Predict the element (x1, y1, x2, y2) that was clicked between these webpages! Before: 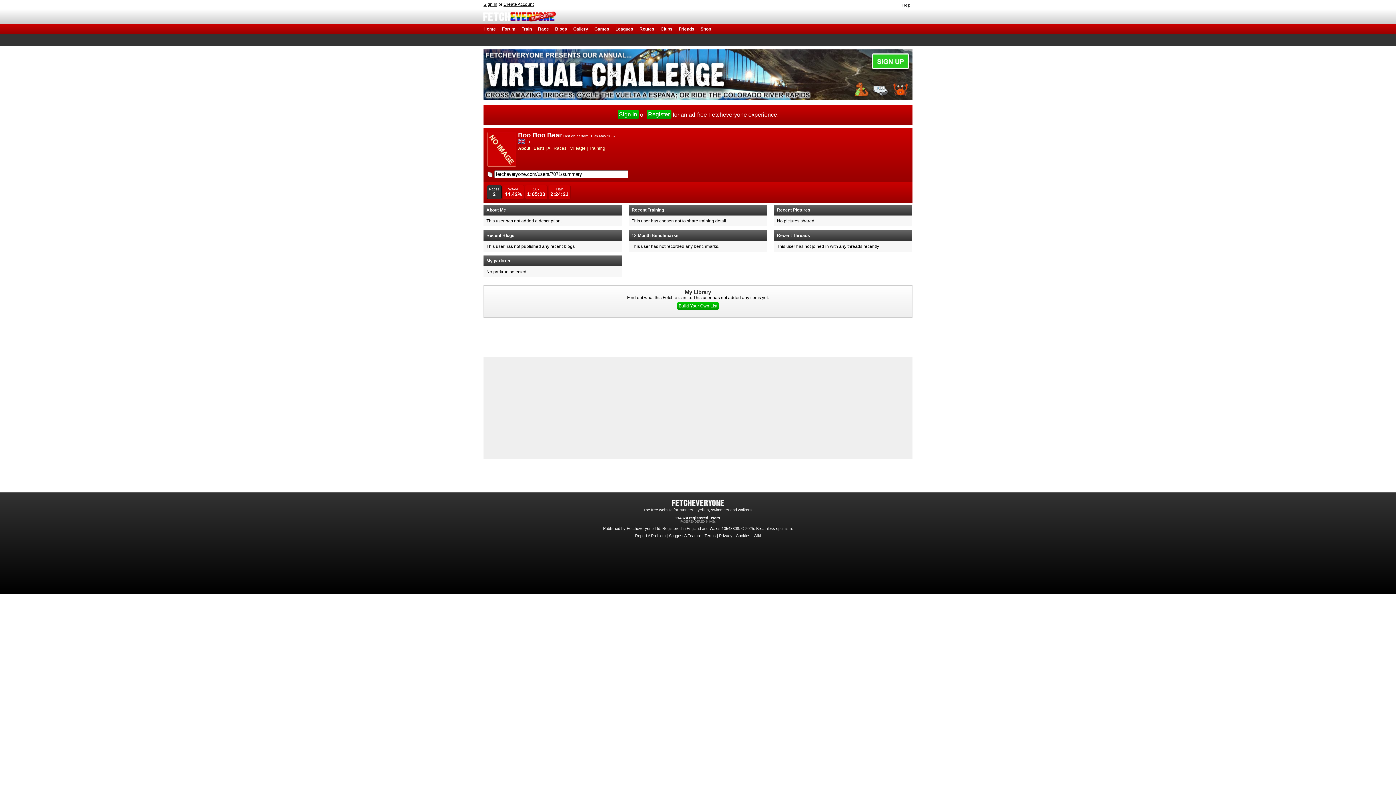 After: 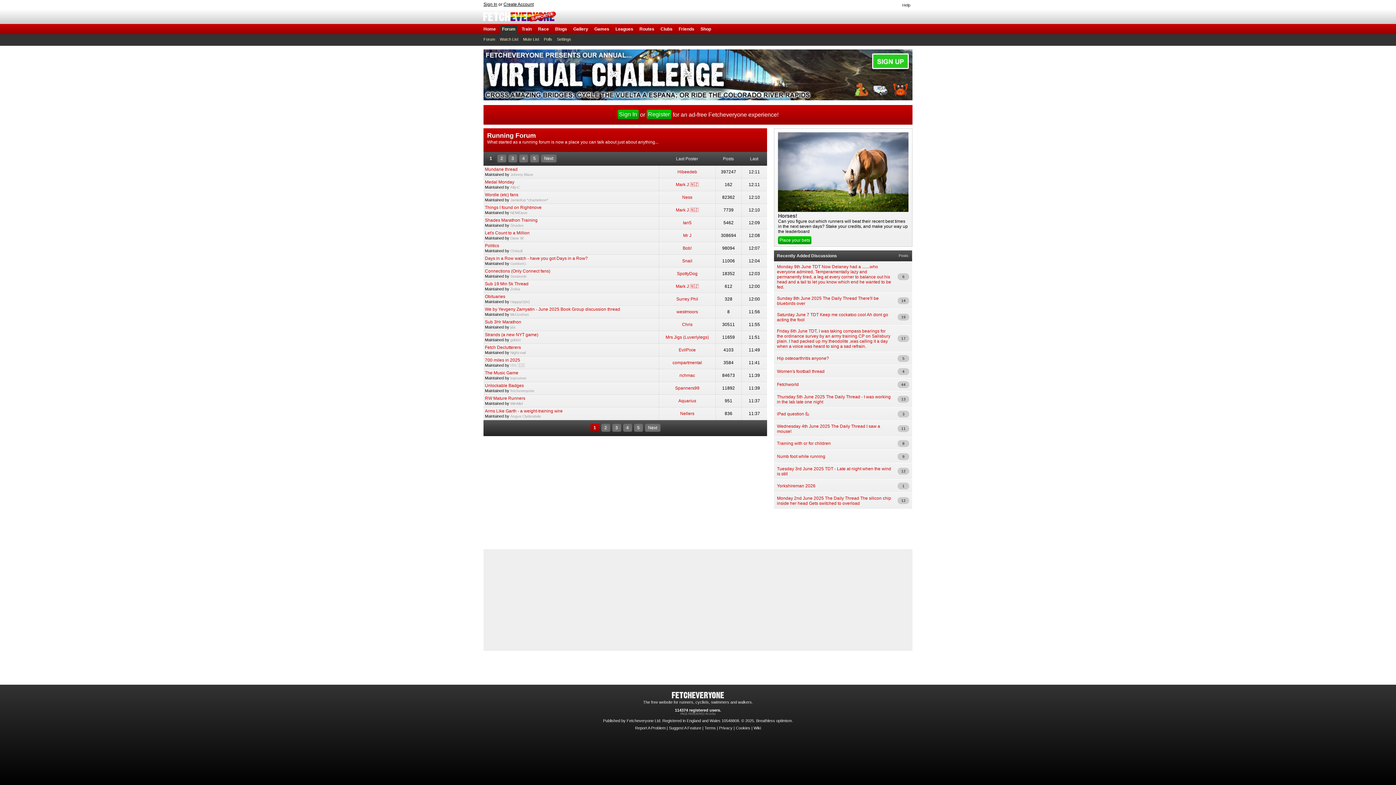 Action: bbox: (502, 26, 515, 31) label: Forum